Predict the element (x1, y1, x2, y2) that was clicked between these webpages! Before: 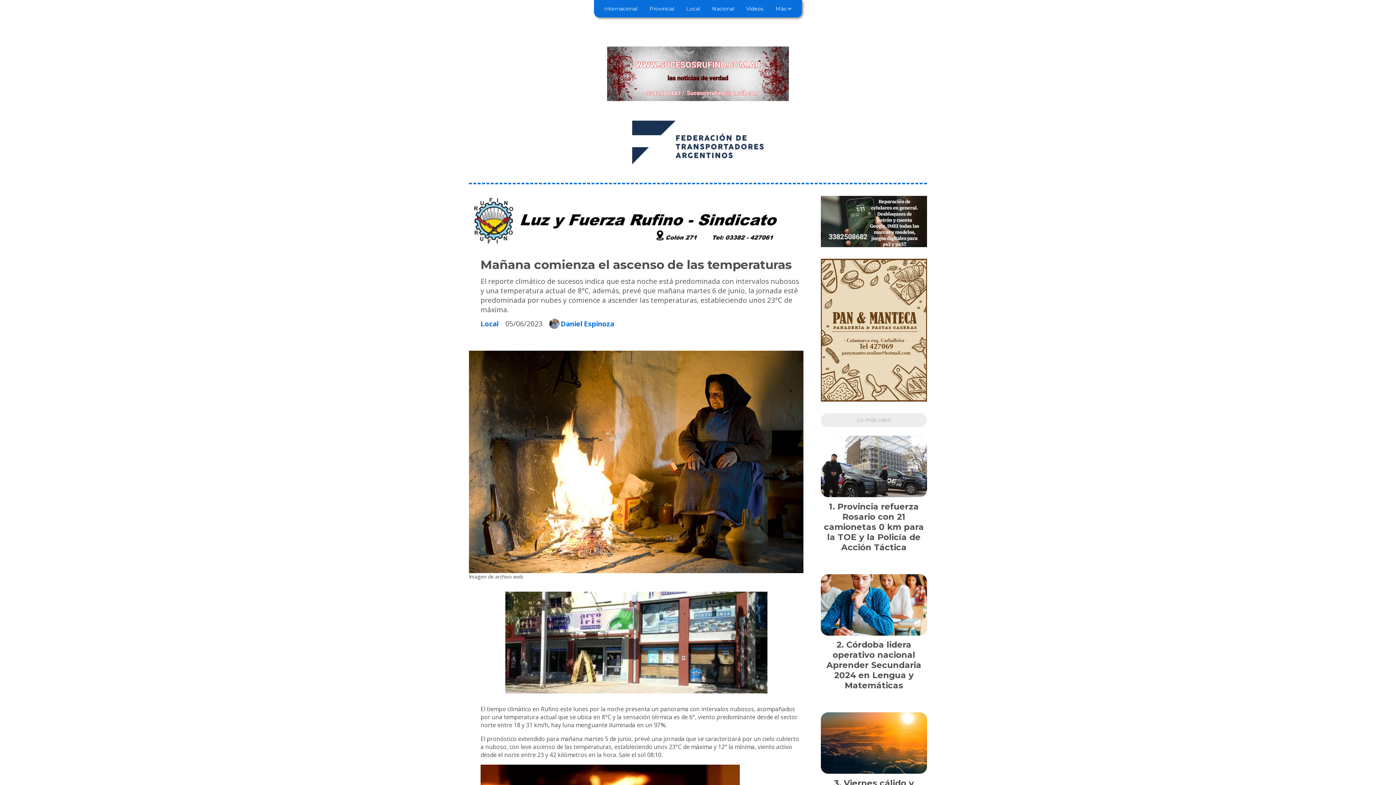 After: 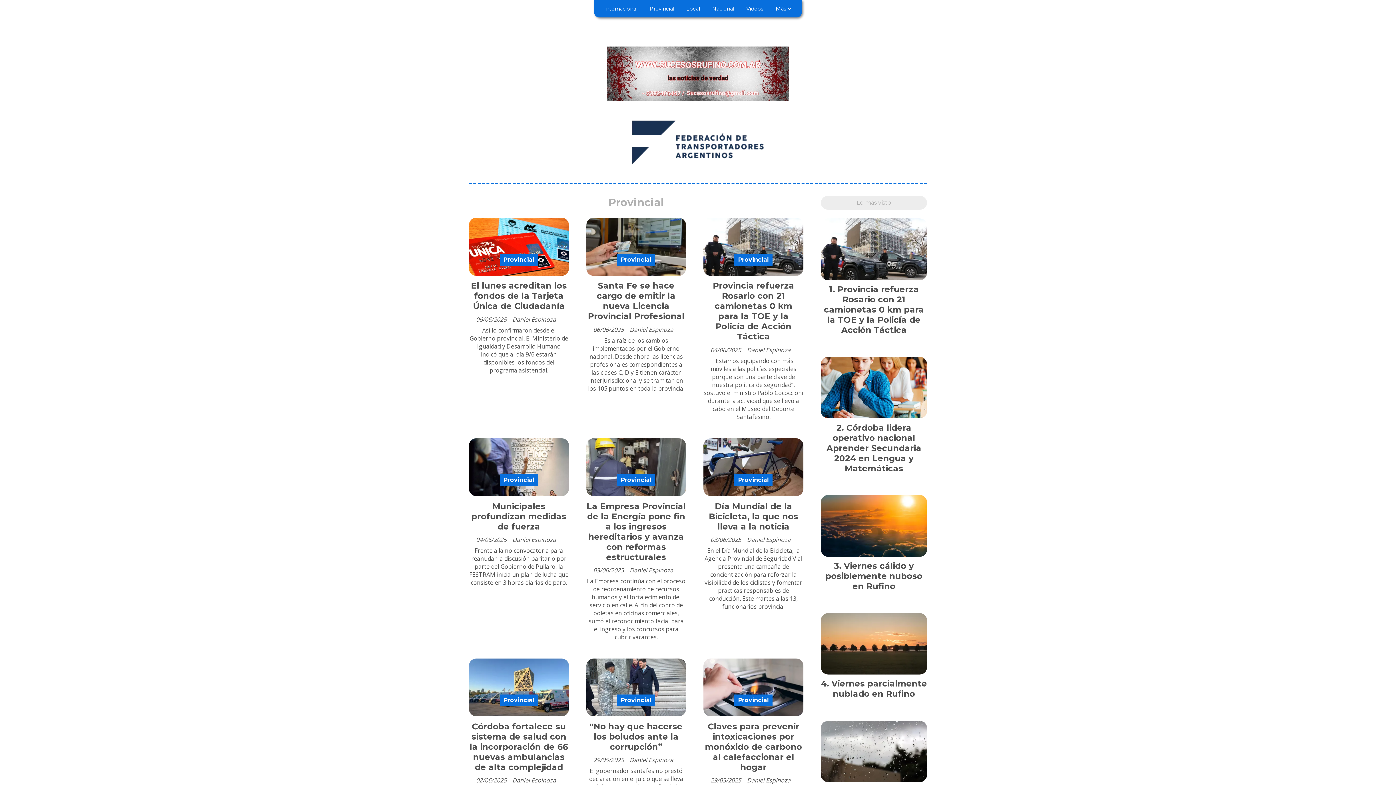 Action: bbox: (646, 4, 677, 13) label: Provincial